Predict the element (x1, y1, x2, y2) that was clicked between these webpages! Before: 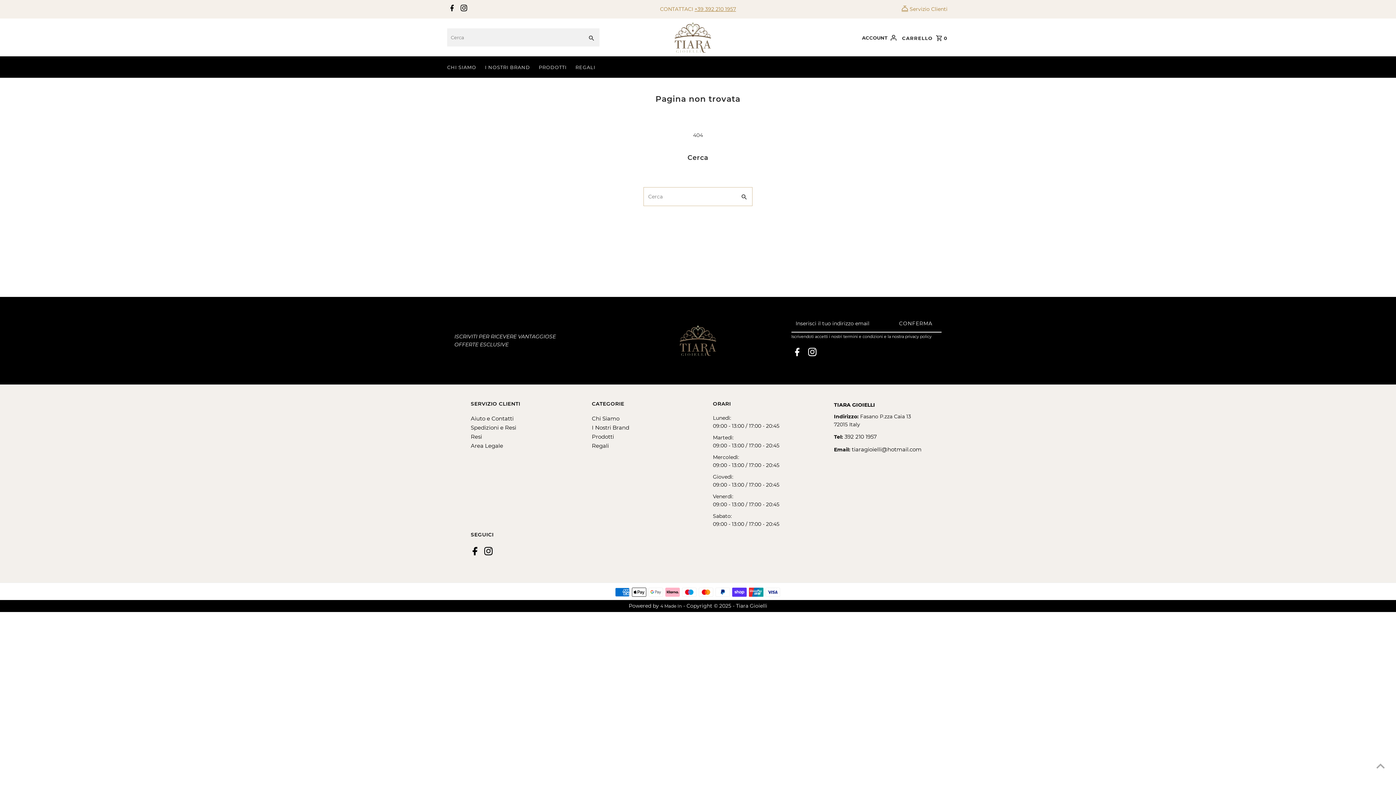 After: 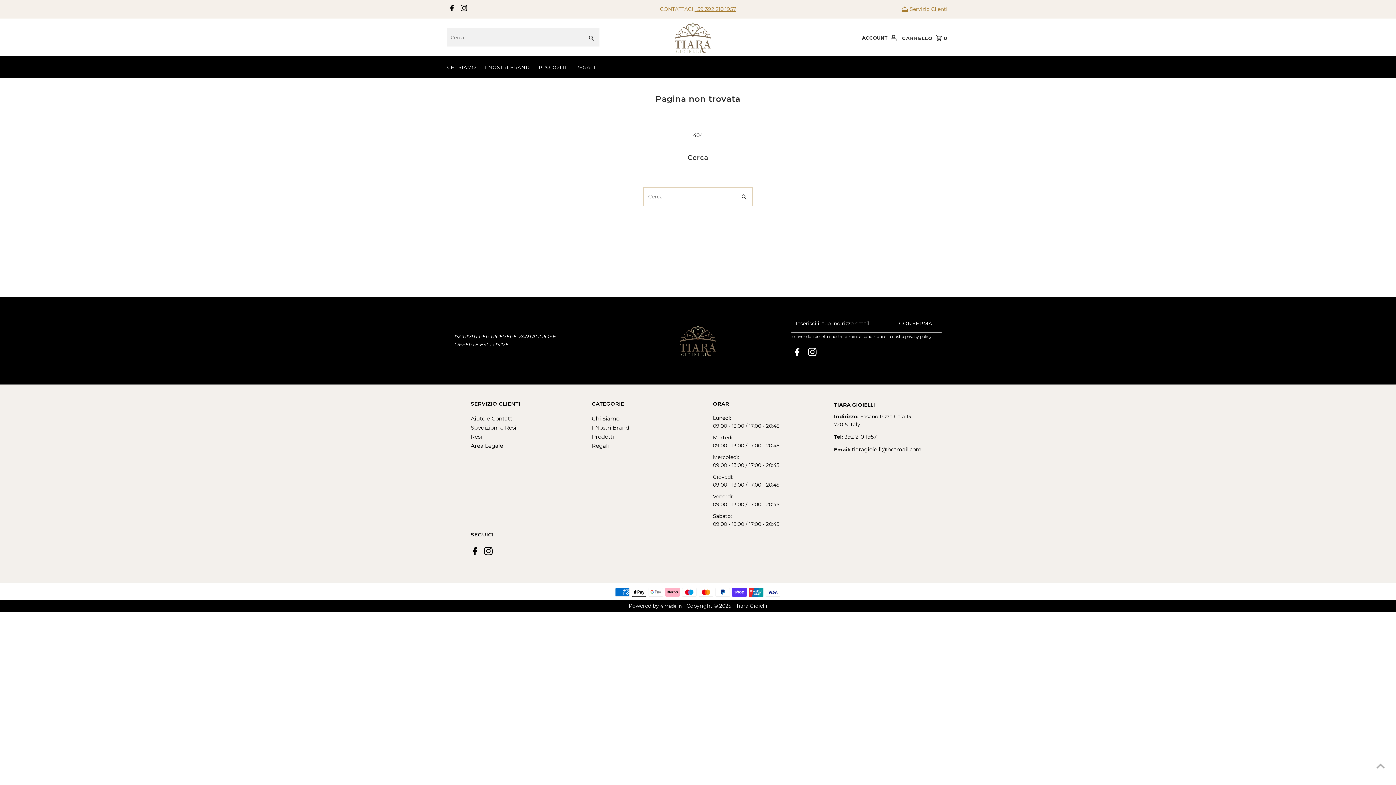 Action: label: Facebook bbox: (470, 547, 477, 558)